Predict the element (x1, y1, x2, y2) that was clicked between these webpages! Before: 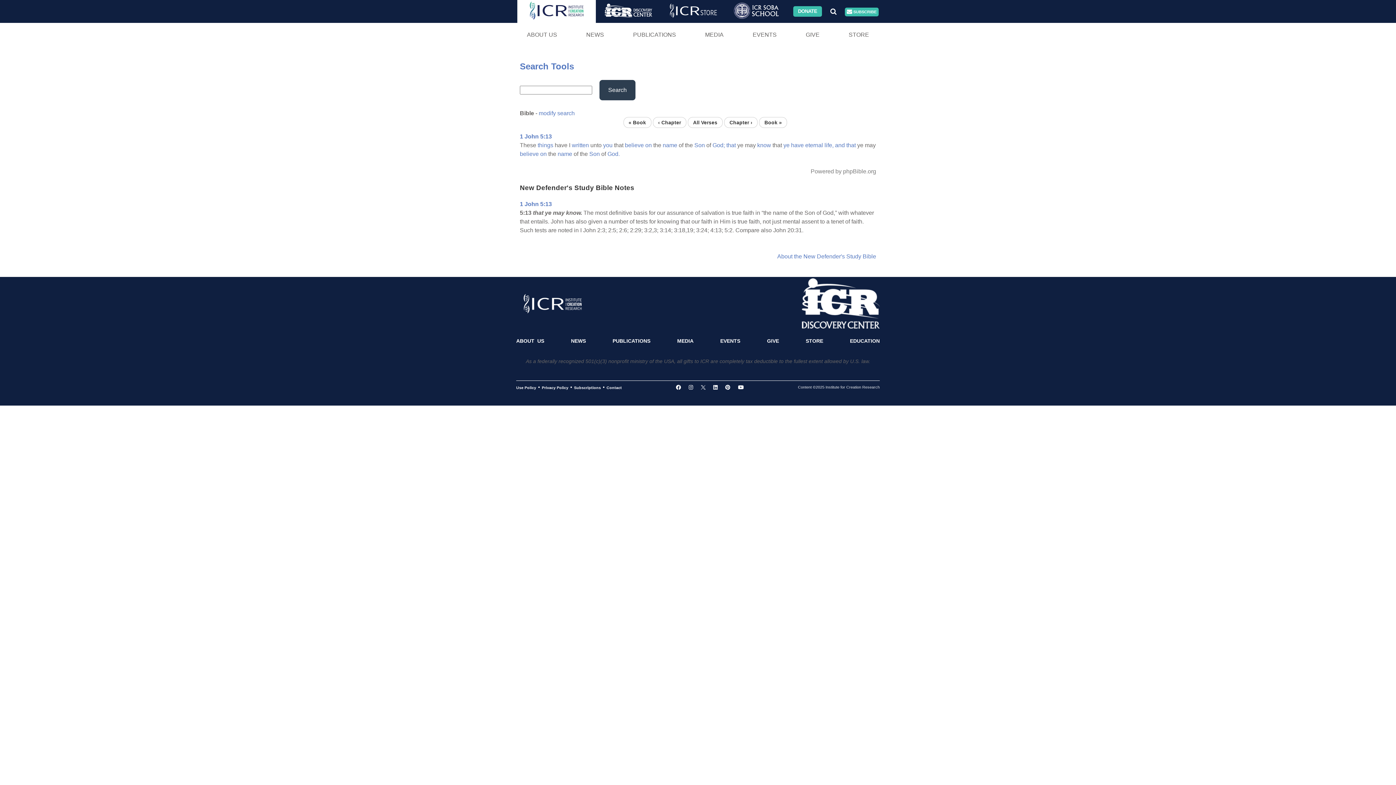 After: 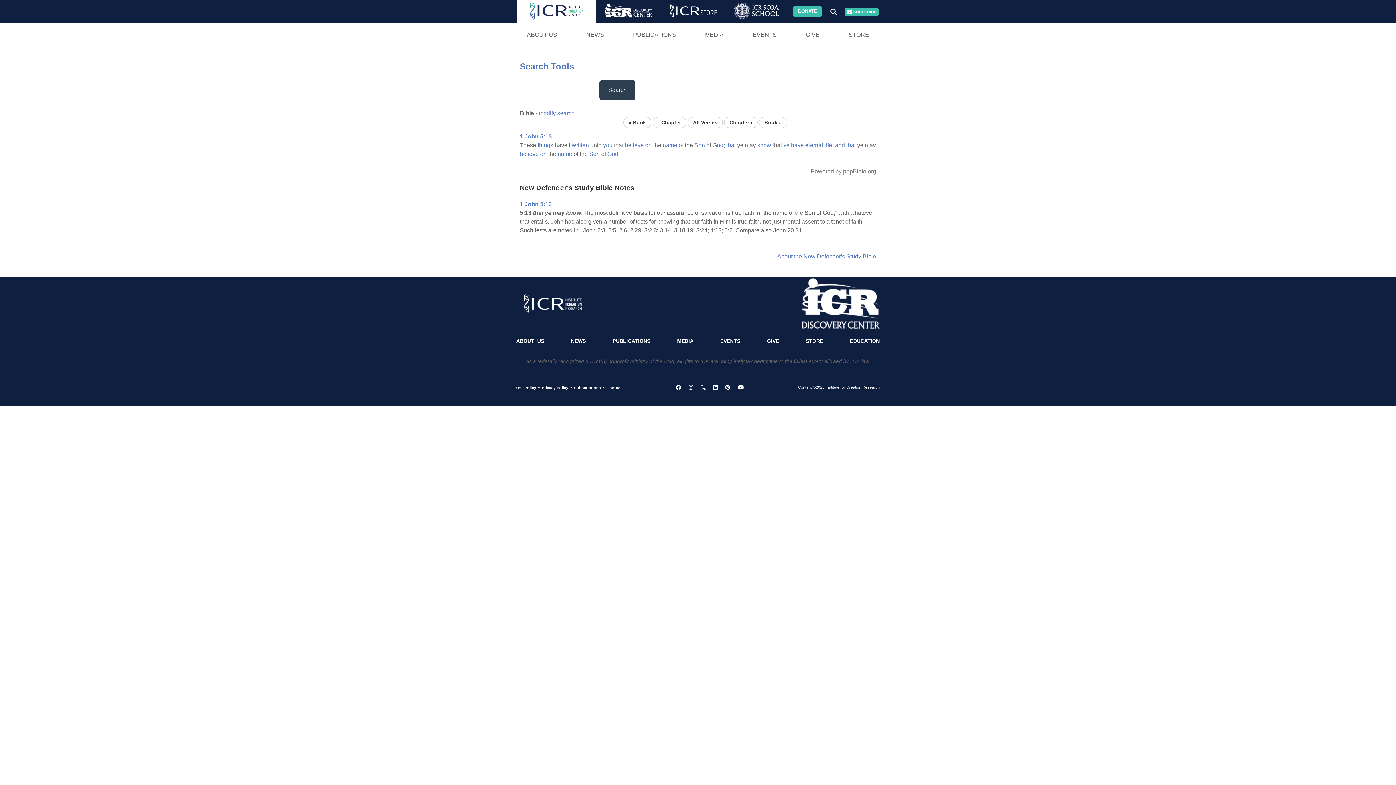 Action: bbox: (810, 168, 876, 174) label: Powered by phpBible.org